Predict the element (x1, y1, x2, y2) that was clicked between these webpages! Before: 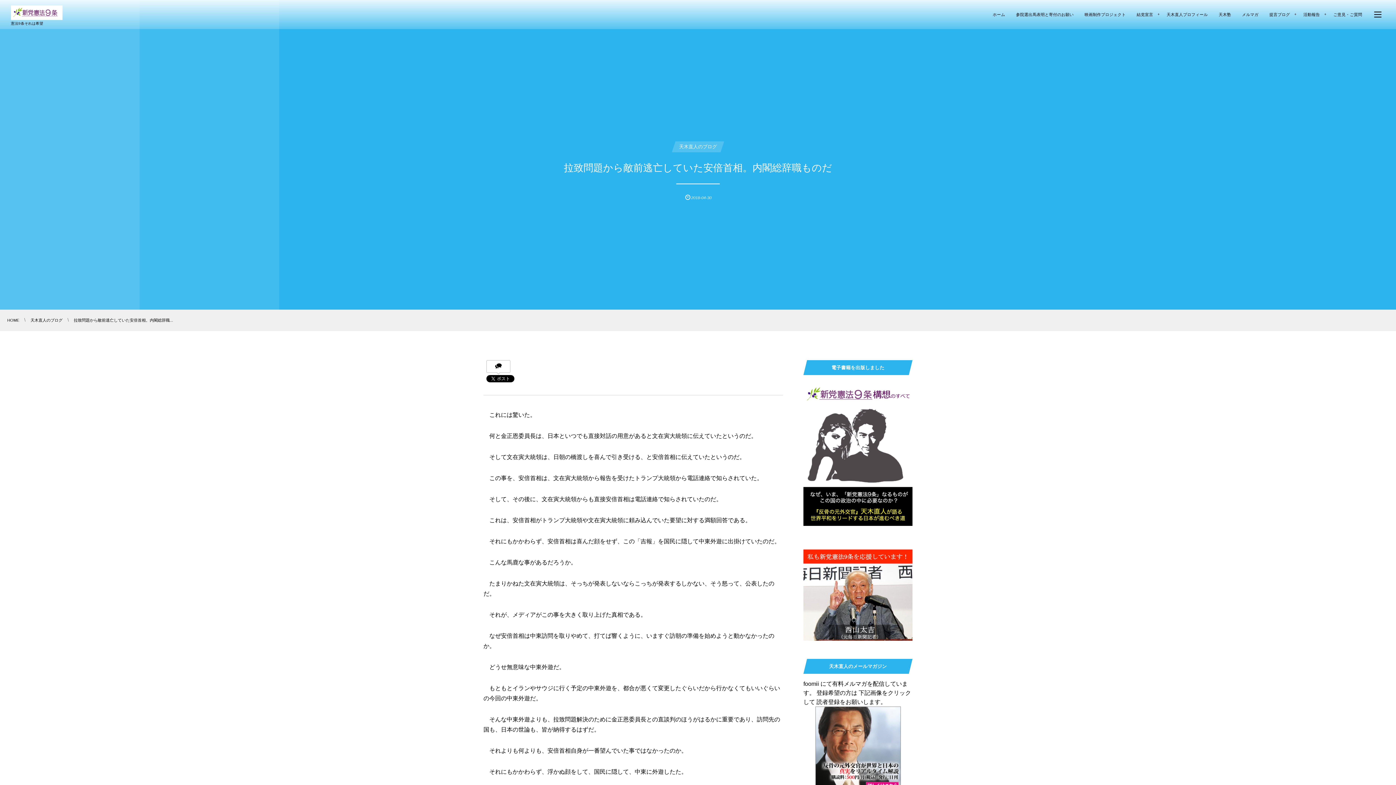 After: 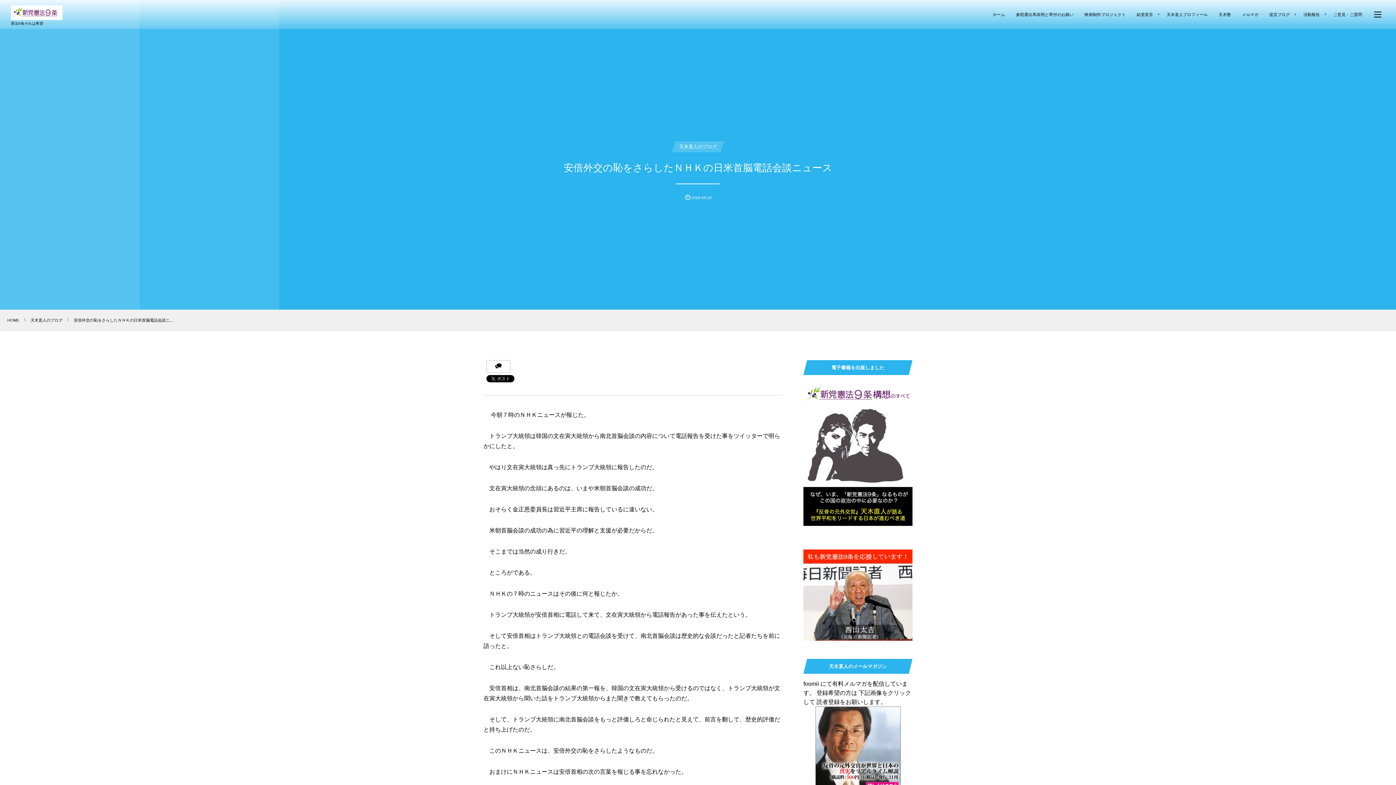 Action: bbox: (0, 380, 32, 412)